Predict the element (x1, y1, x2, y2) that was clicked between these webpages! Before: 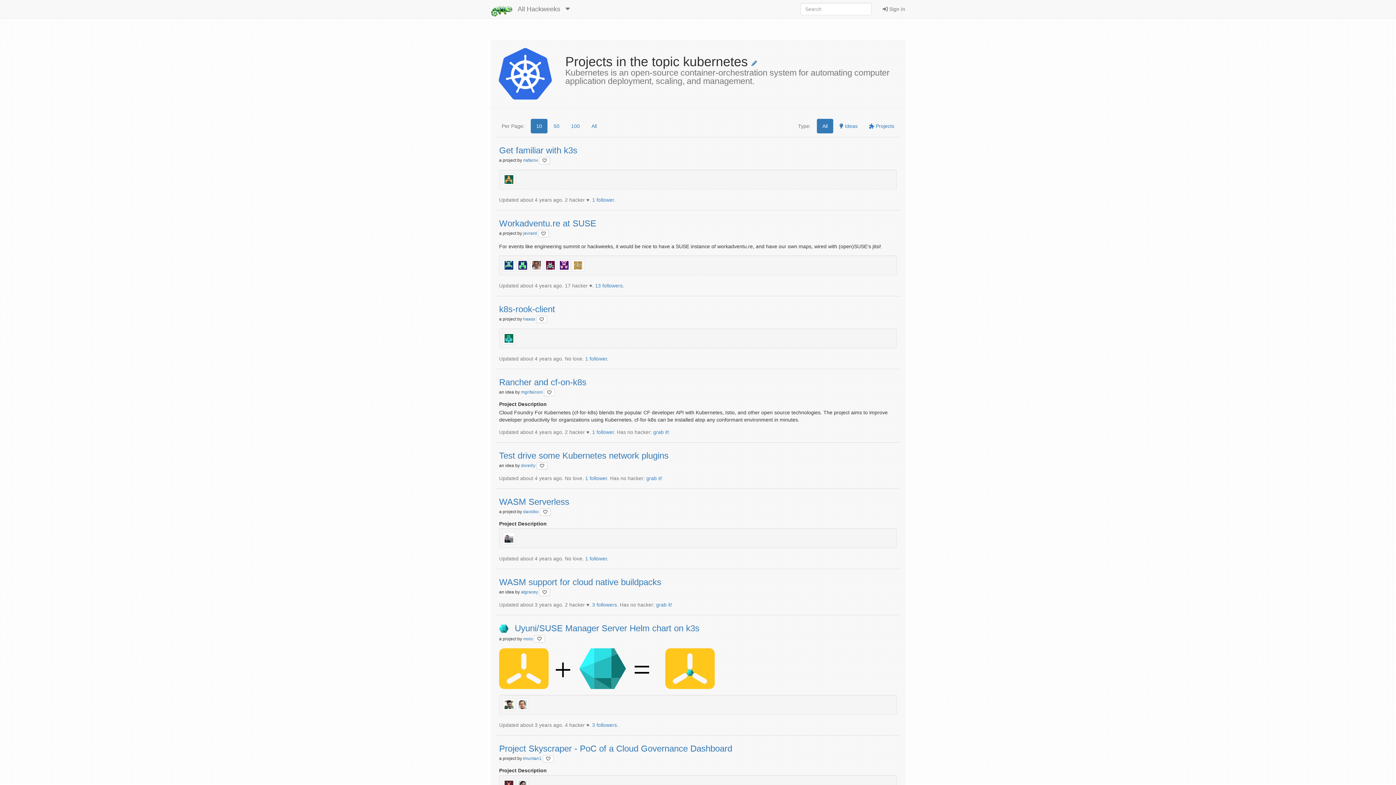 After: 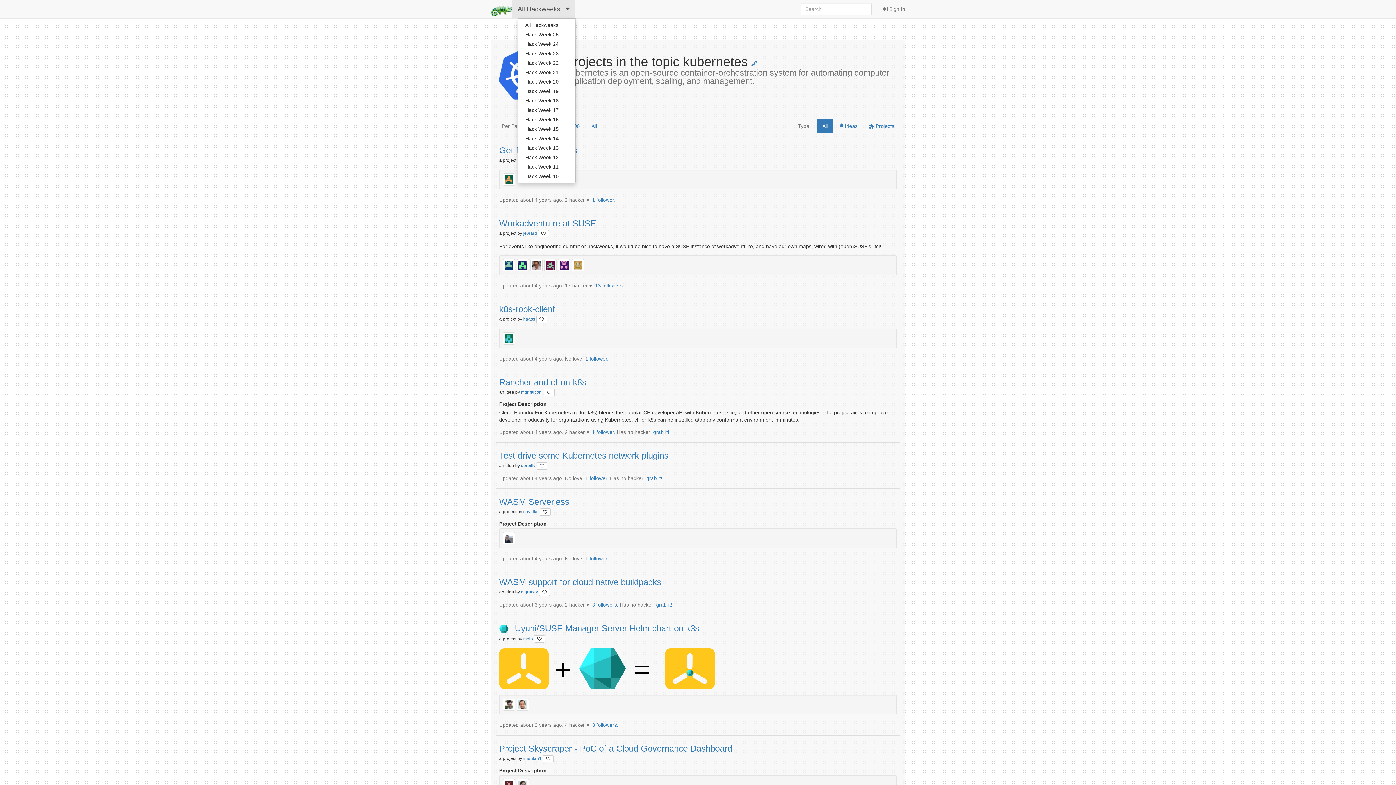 Action: bbox: (560, 0, 575, 18)